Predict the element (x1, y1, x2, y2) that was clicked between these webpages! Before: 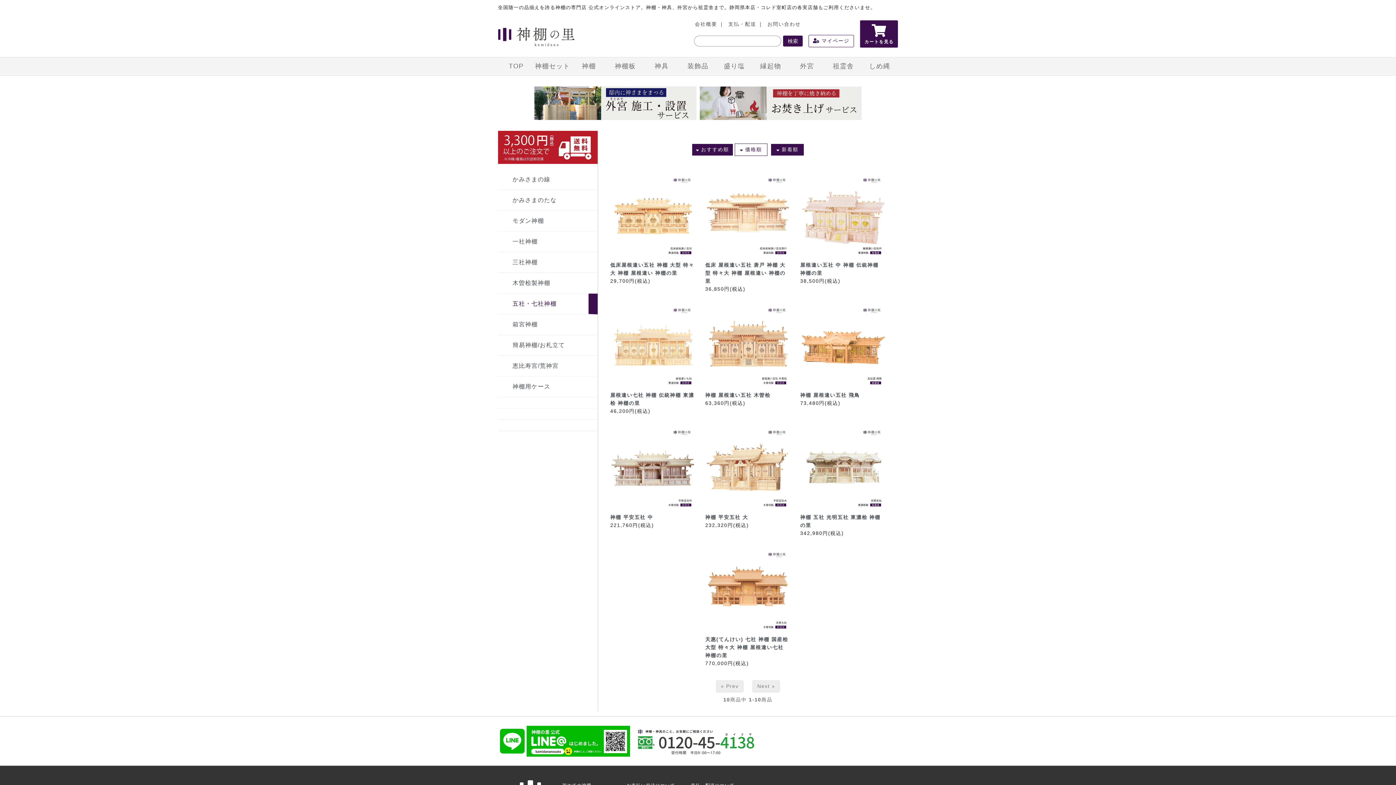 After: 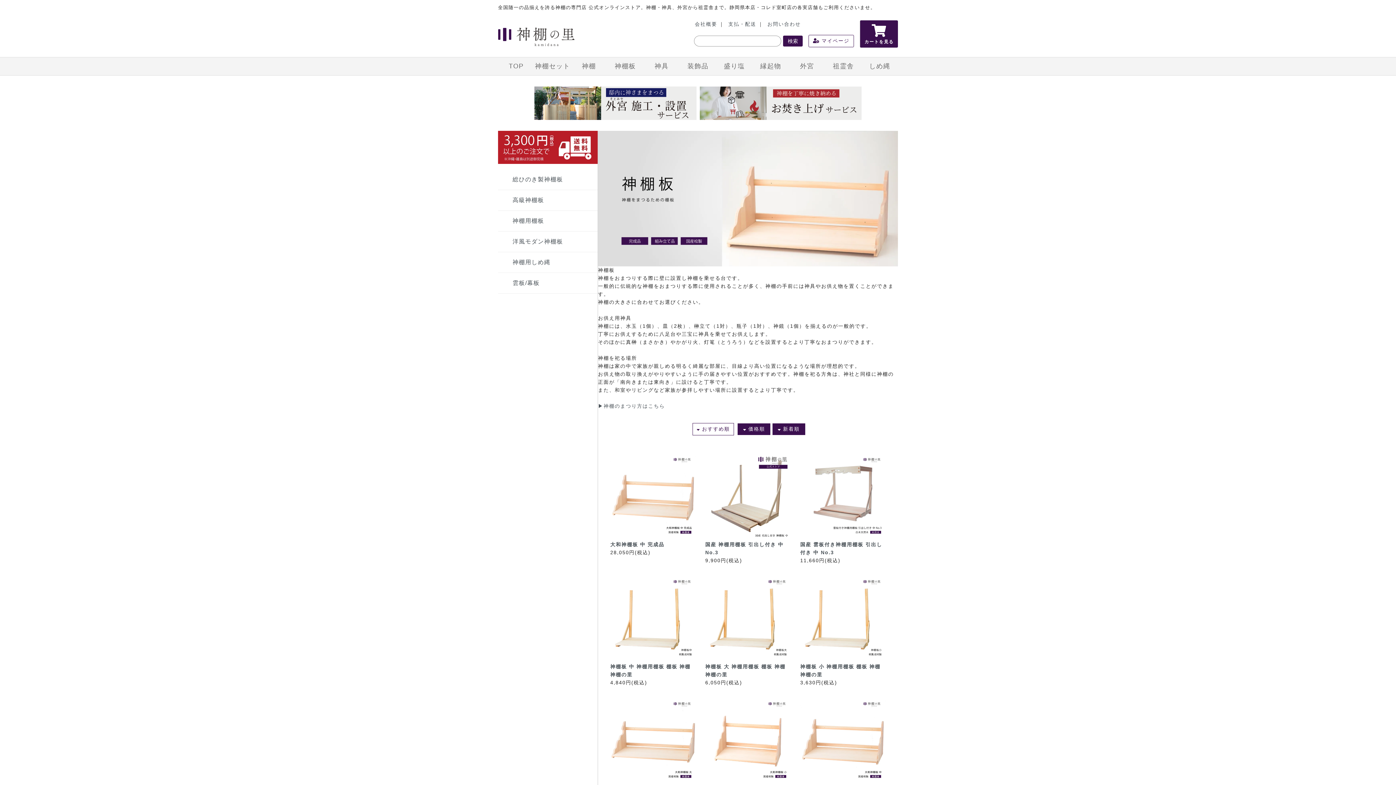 Action: bbox: (607, 57, 643, 75) label: 神棚板